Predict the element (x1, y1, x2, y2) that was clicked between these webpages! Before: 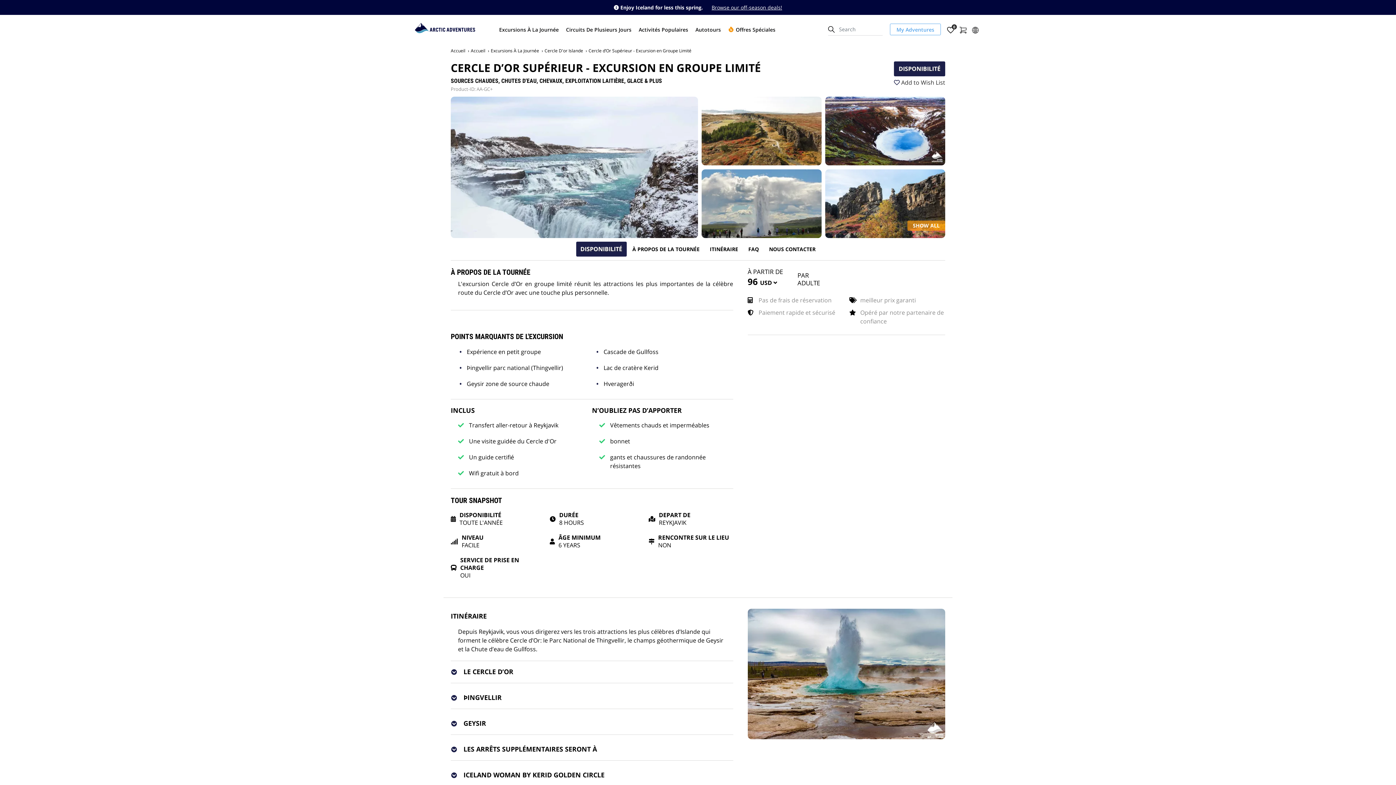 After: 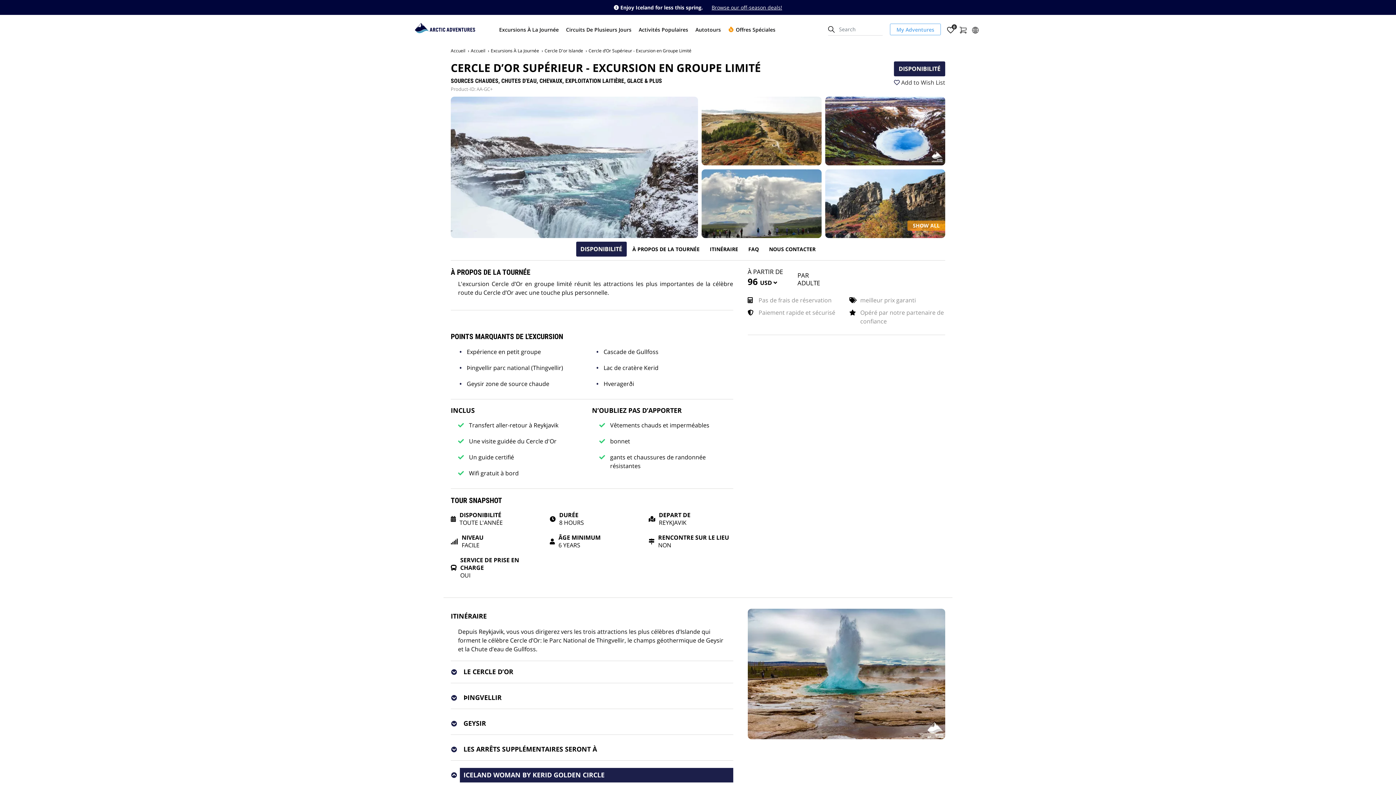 Action: label: ICELAND WOMAN BY KERID GOLDEN CIRCLE bbox: (460, 768, 733, 782)